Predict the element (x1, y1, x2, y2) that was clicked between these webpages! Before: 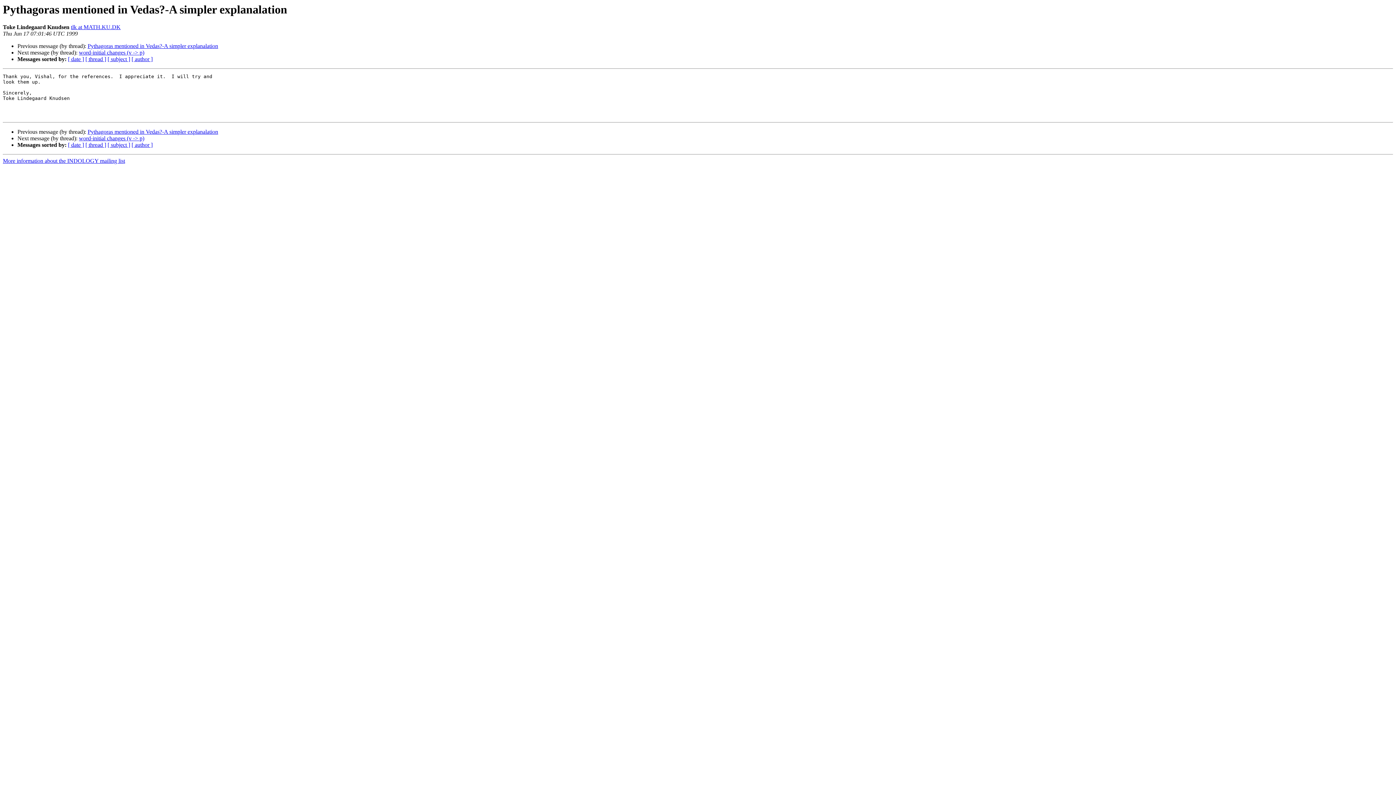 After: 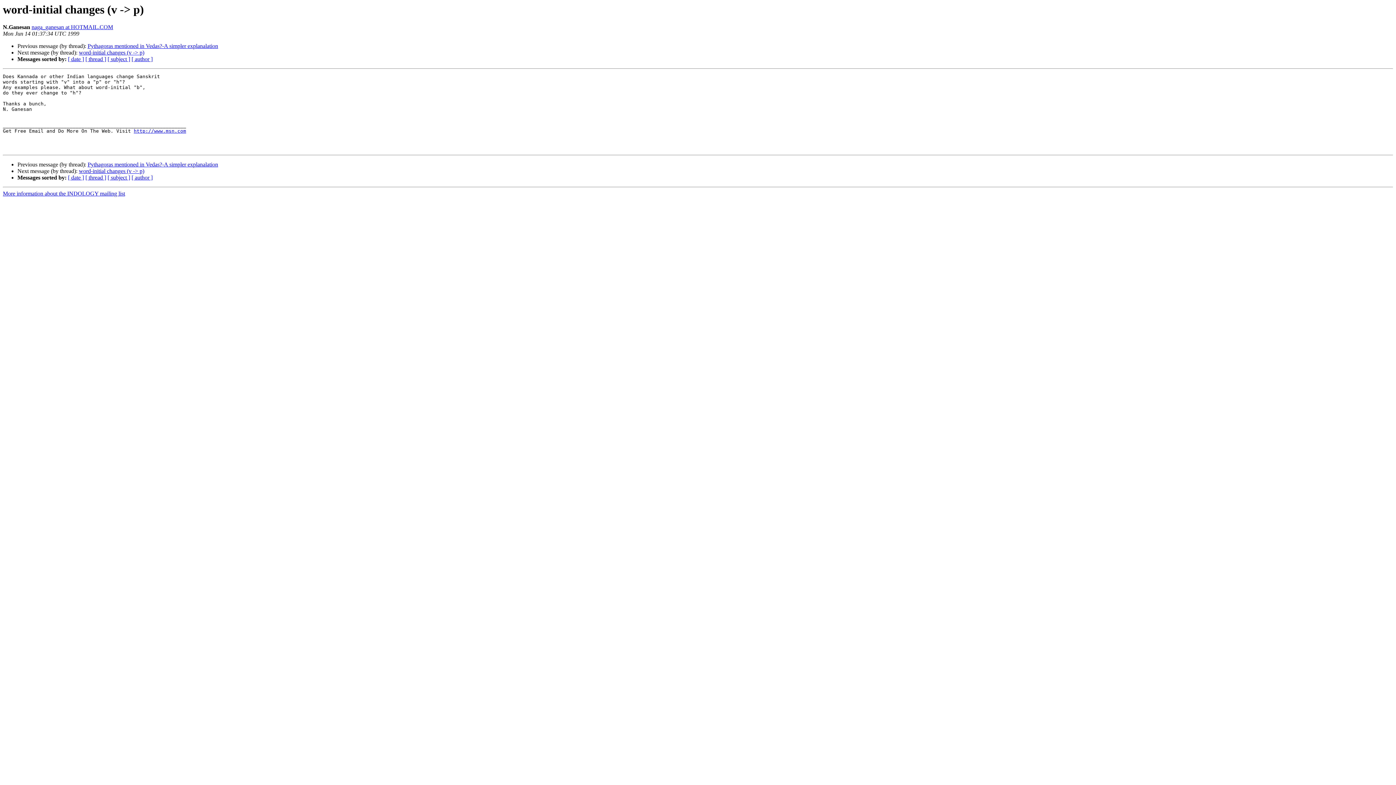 Action: bbox: (78, 49, 144, 55) label: word-initial changes (v -> p)